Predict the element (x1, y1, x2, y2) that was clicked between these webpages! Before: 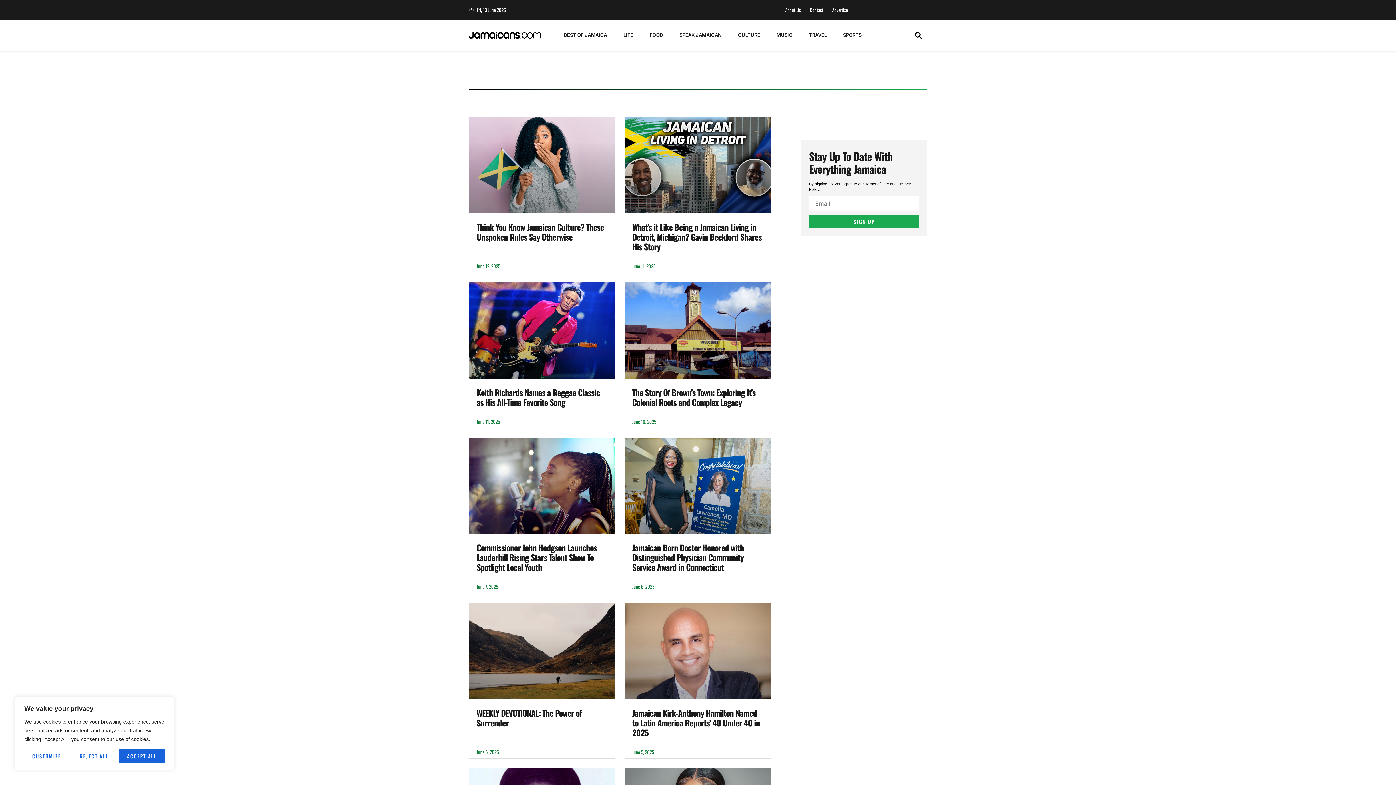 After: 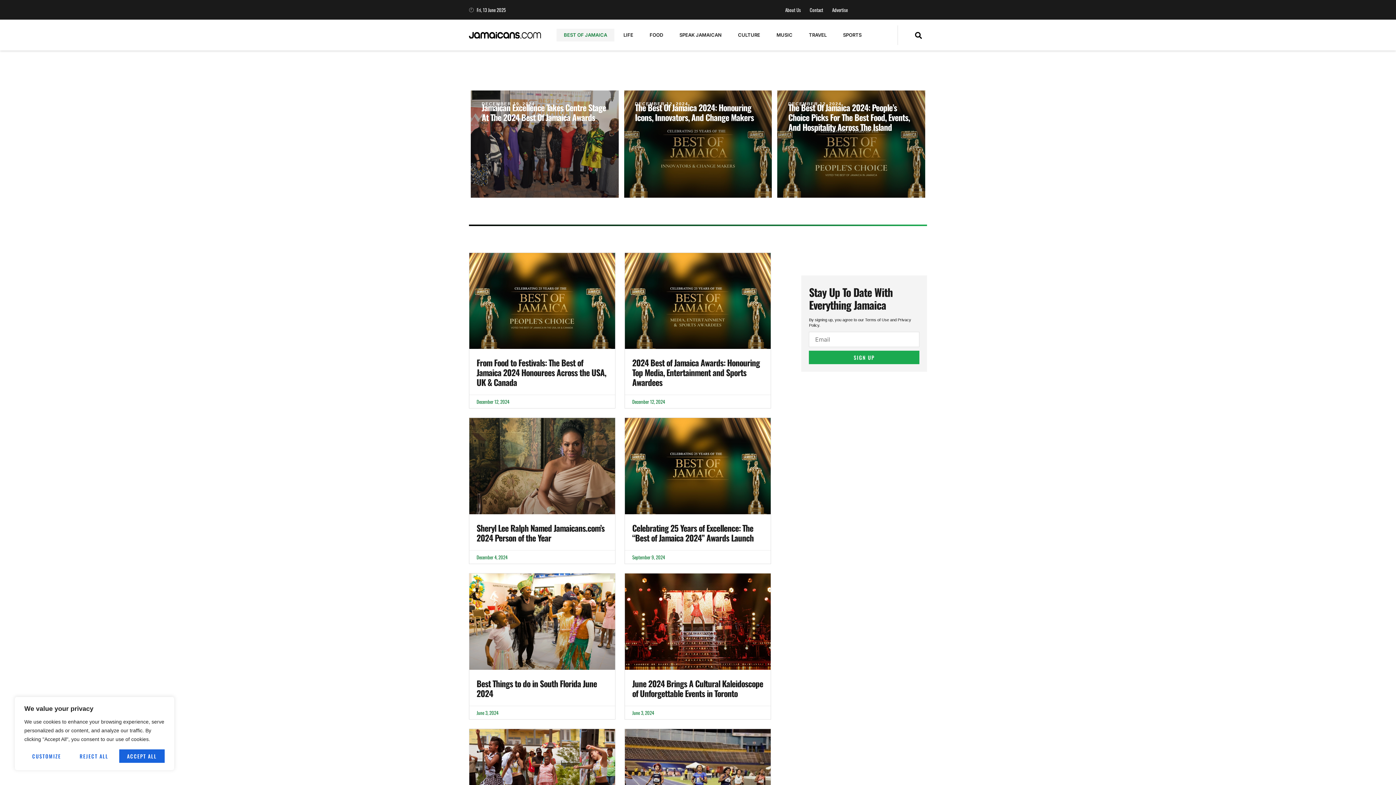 Action: label: BEST OF JAMAICA bbox: (556, 28, 614, 41)